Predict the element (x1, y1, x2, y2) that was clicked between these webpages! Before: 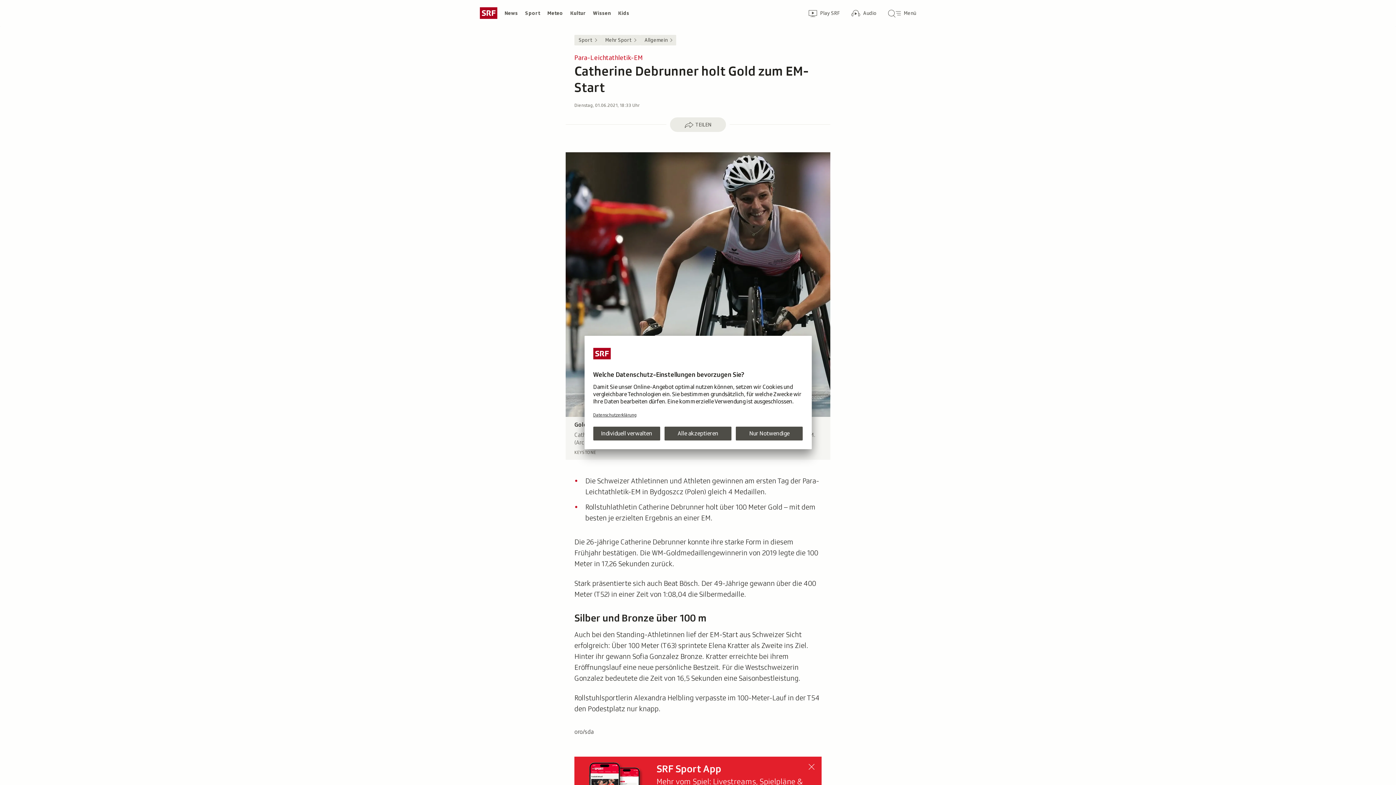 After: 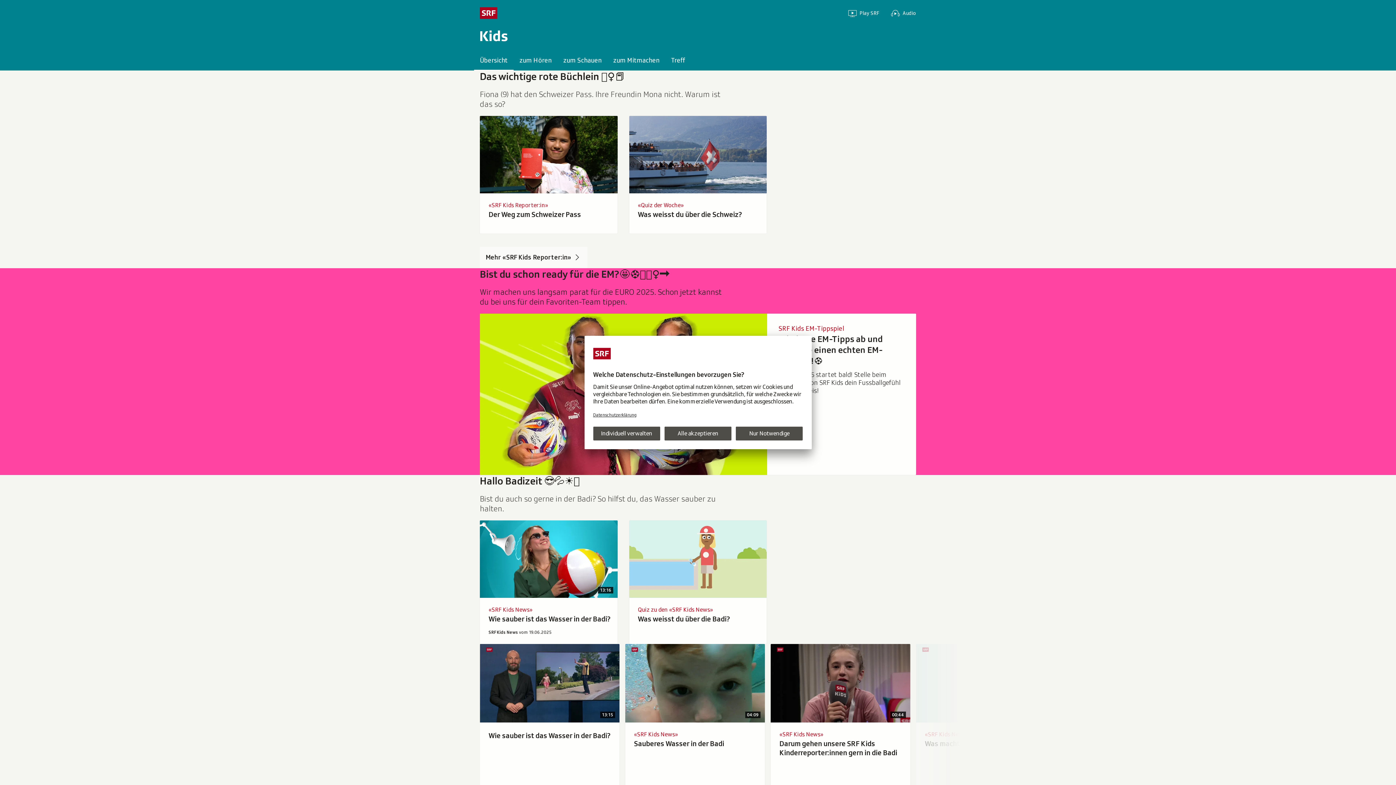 Action: label: Kids bbox: (614, 7, 633, 18)